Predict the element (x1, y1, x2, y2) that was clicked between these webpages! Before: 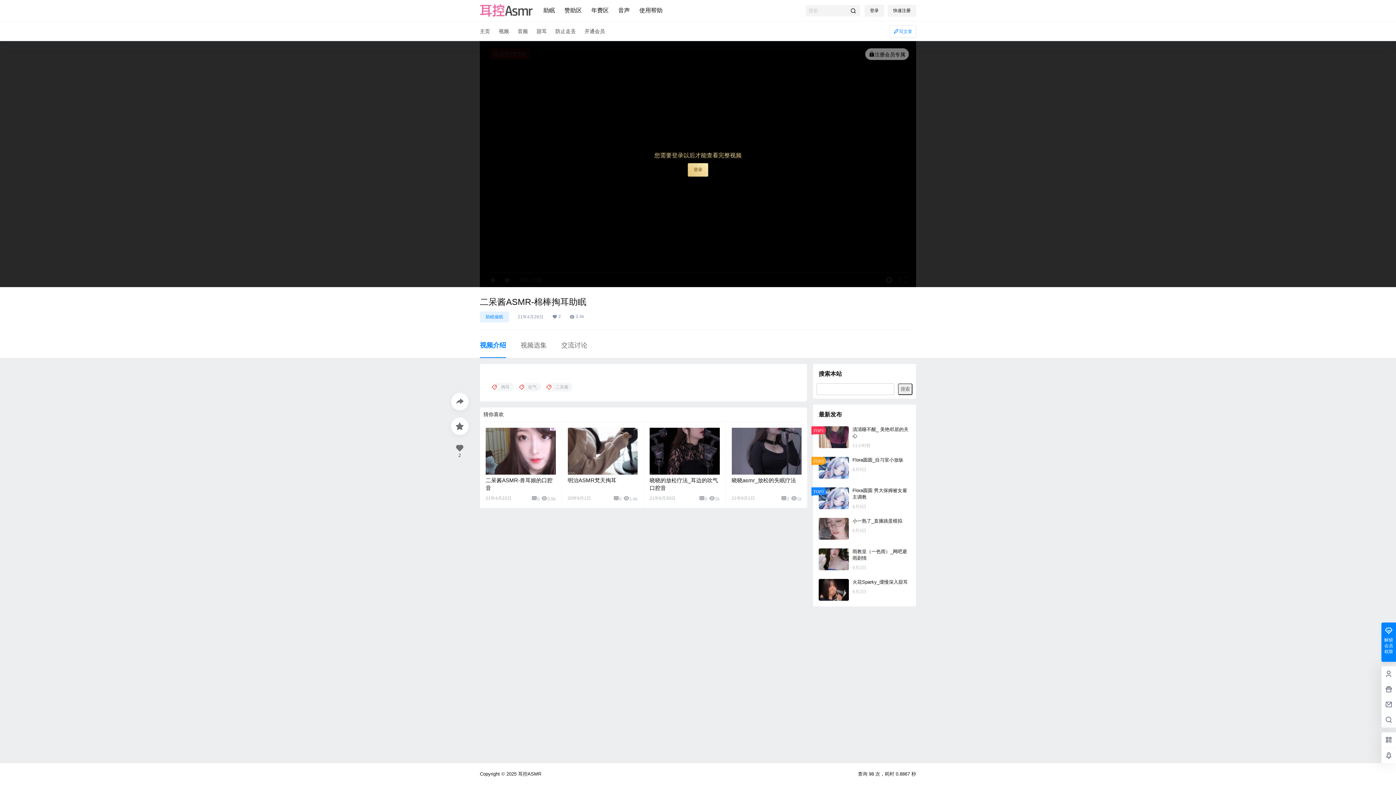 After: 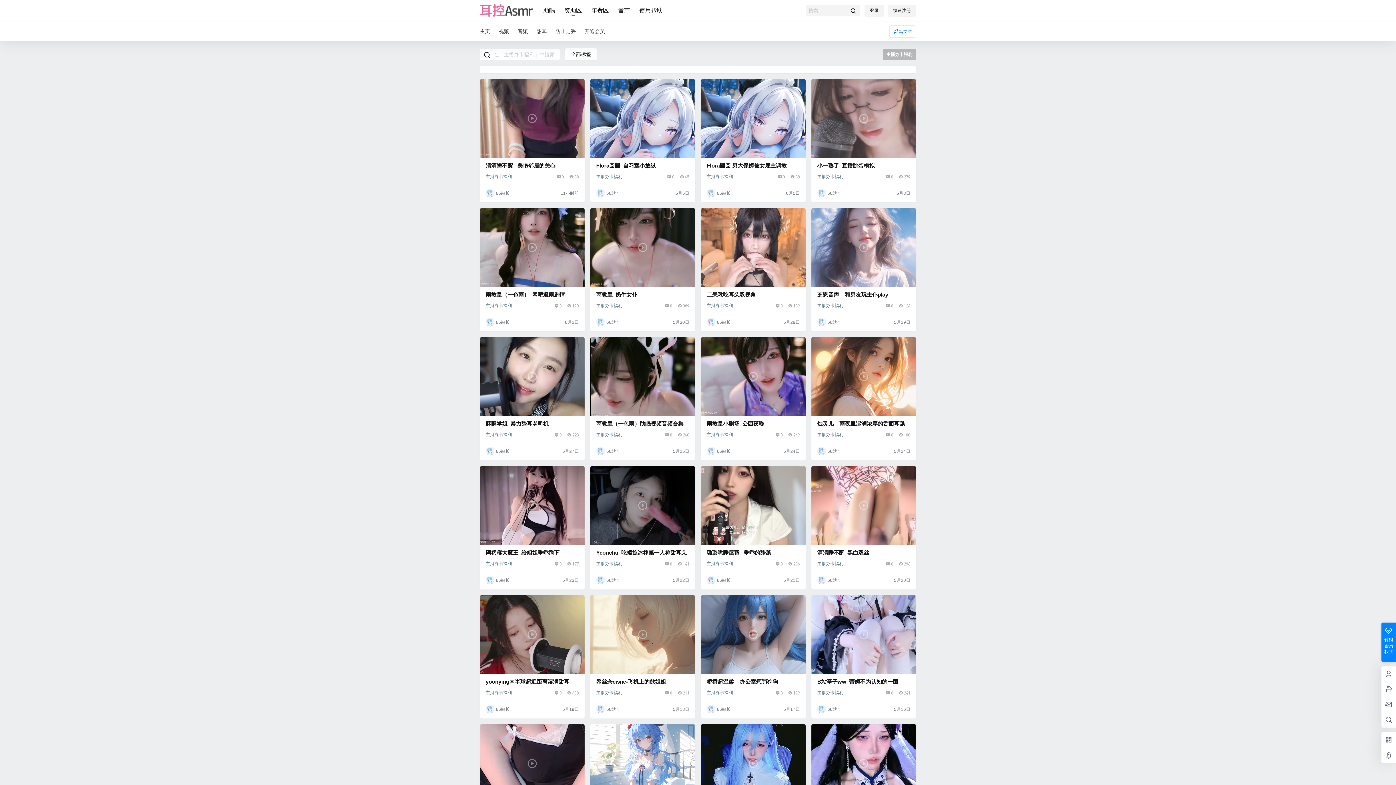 Action: bbox: (564, 4, 582, 16) label: 赞助区